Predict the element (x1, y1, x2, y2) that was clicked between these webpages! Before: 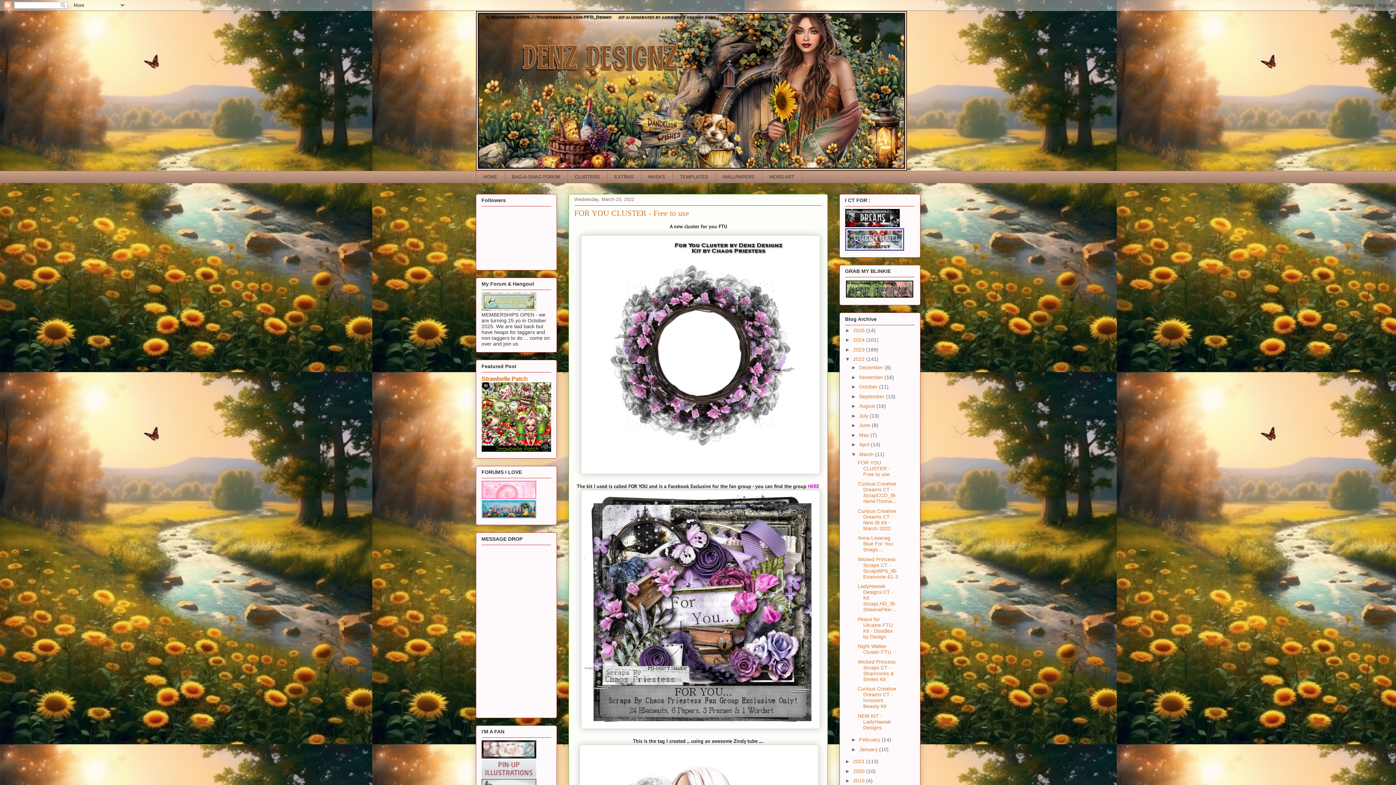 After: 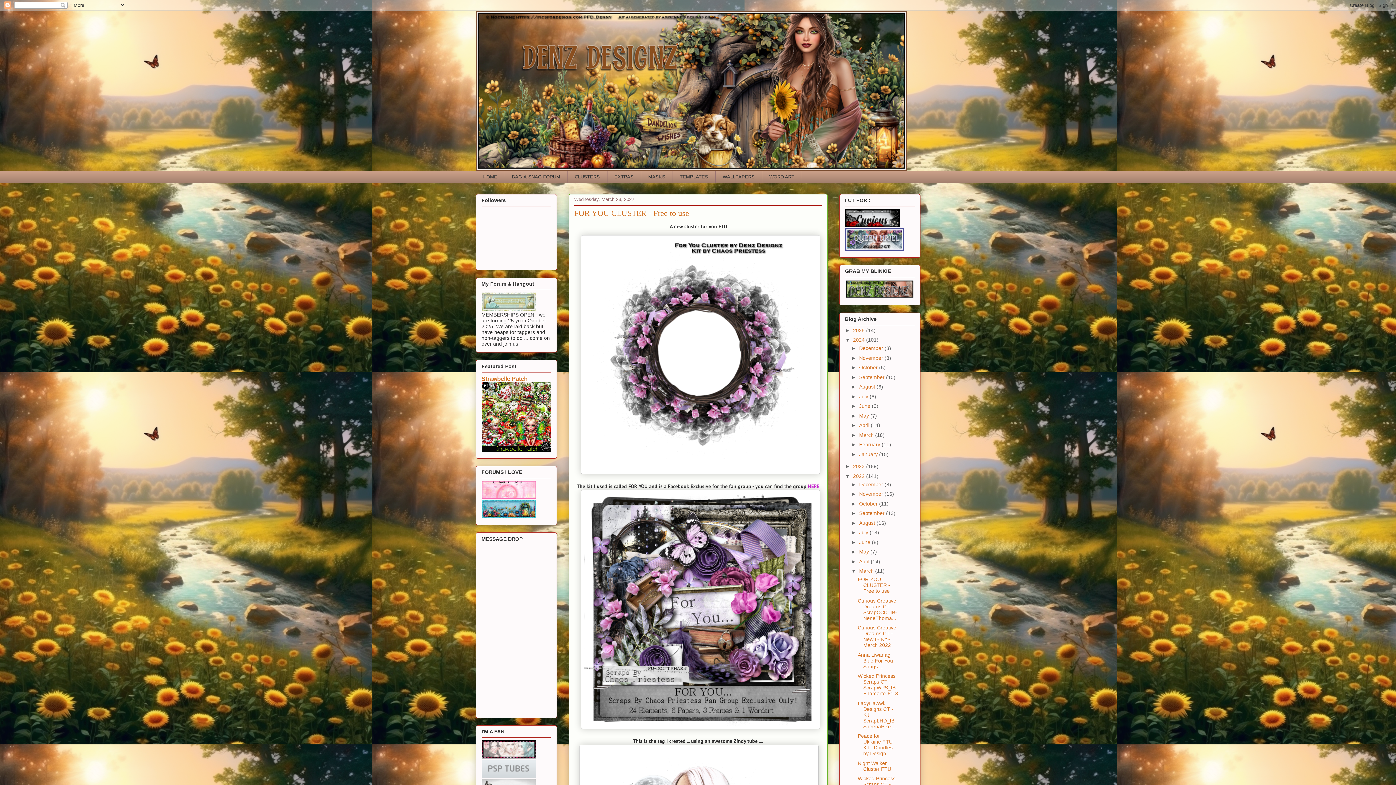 Action: label: ►   bbox: (845, 337, 853, 343)